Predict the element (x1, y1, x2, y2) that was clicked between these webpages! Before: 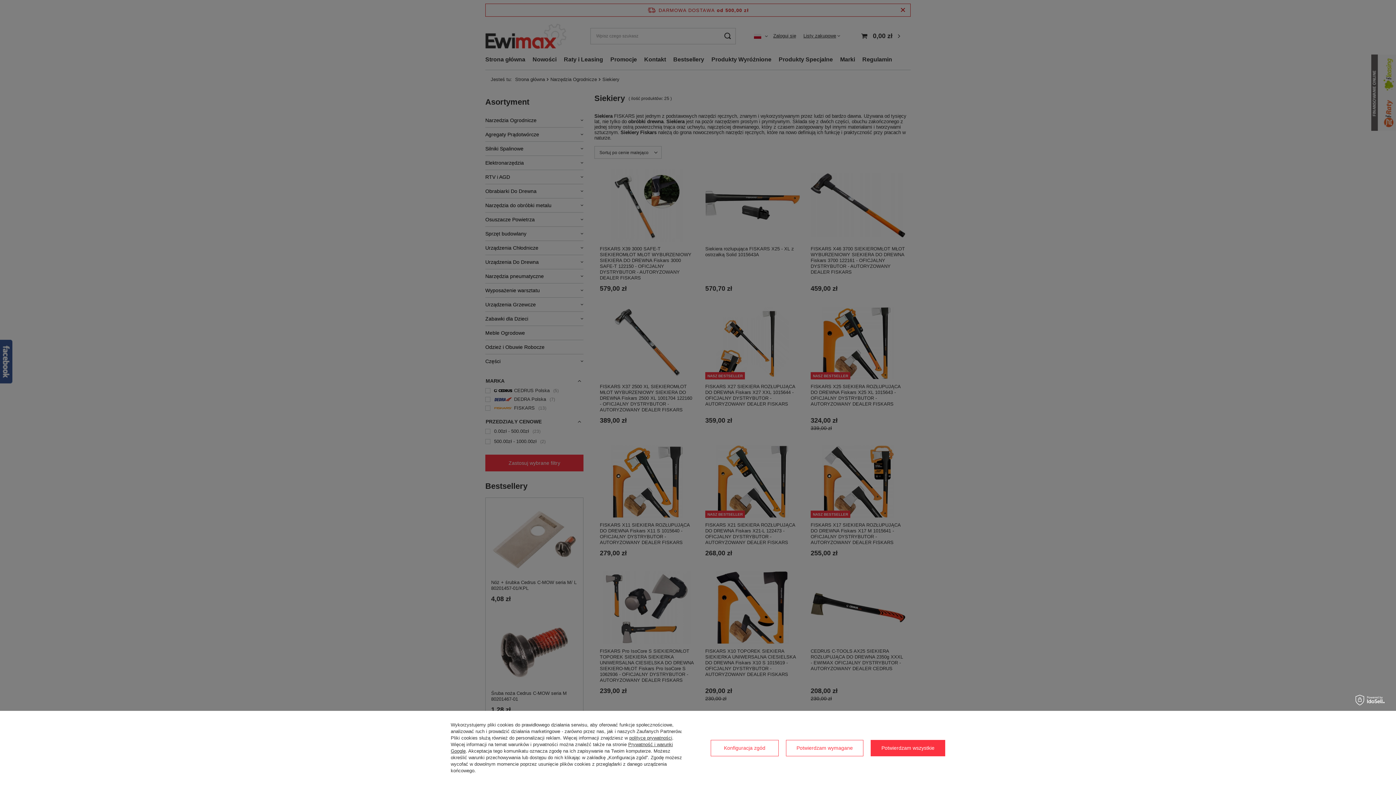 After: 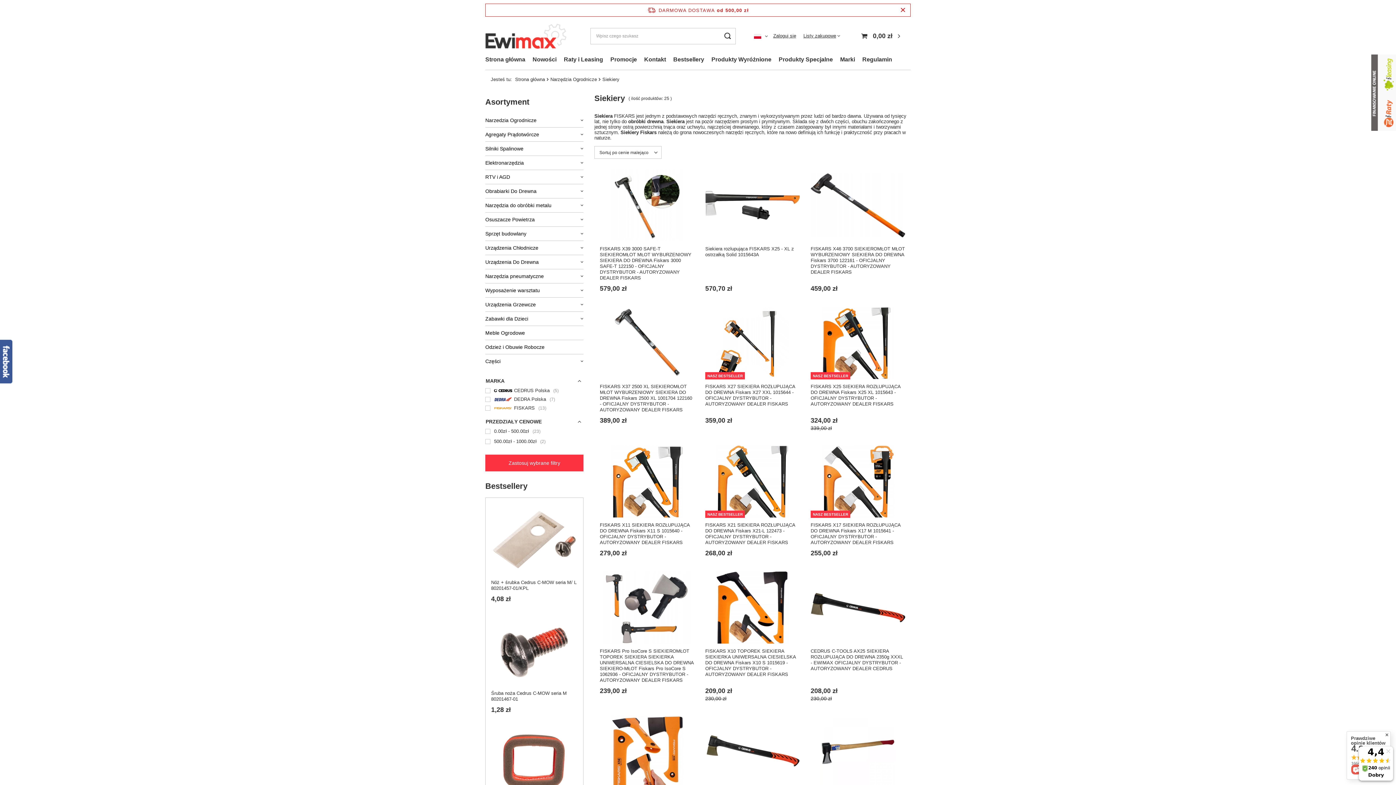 Action: label: Potwierdzam wymagane bbox: (786, 740, 863, 756)